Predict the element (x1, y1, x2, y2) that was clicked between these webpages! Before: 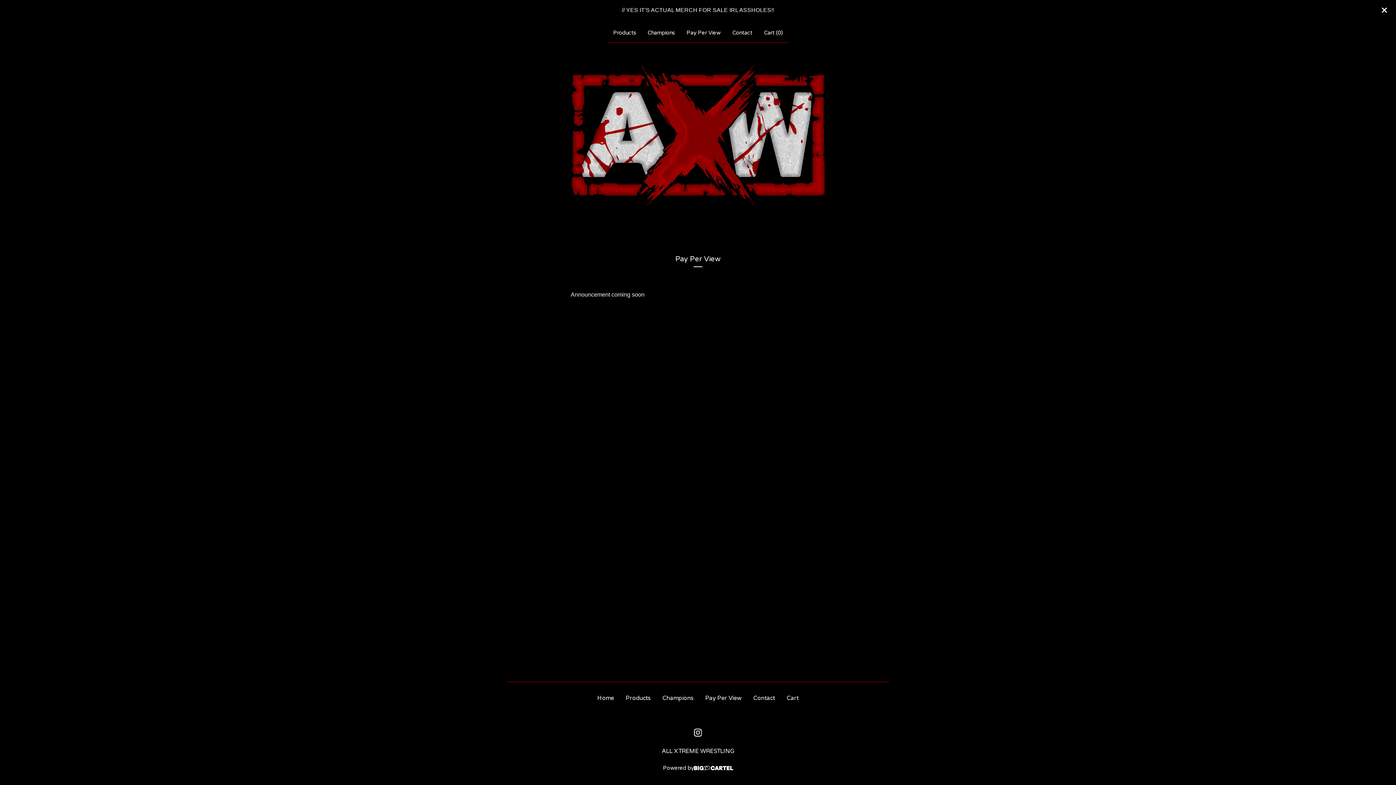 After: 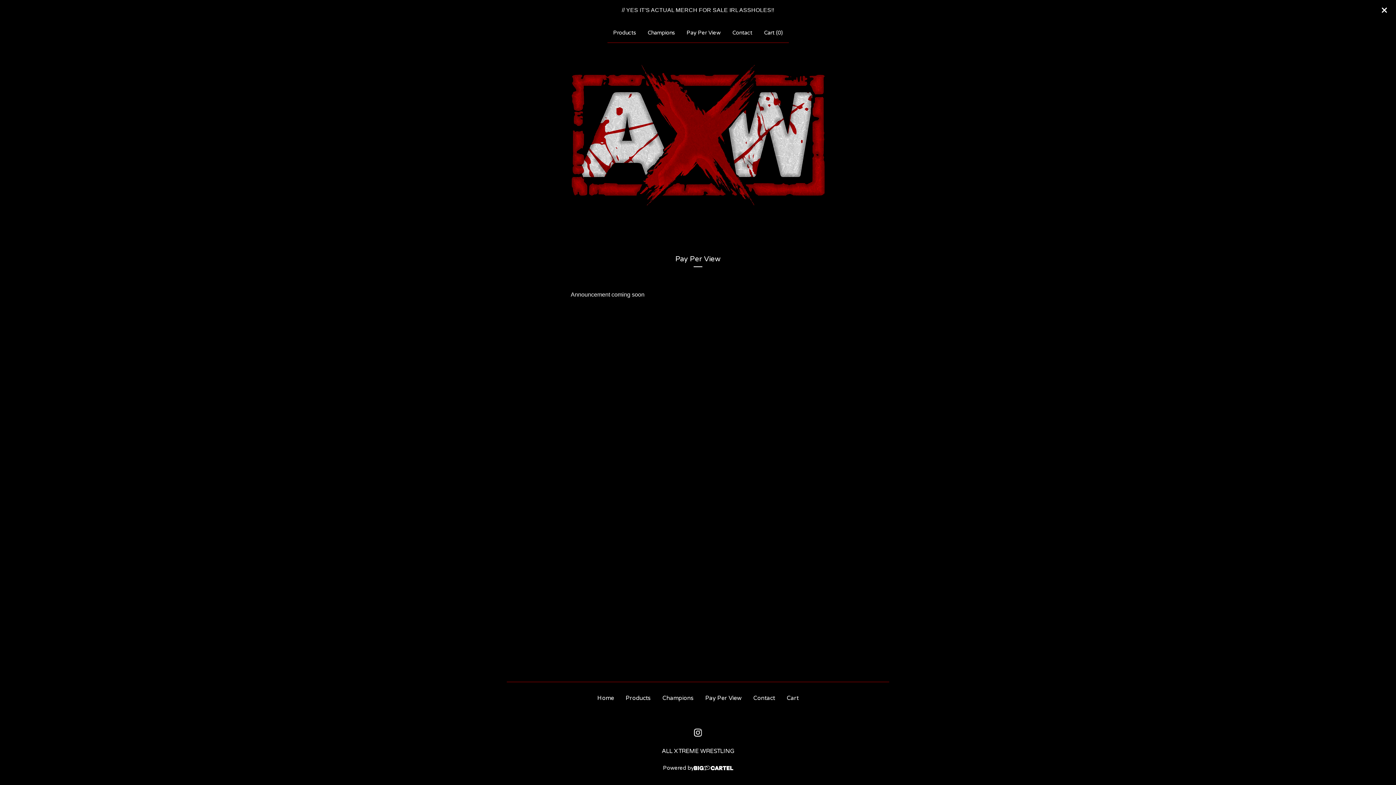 Action: bbox: (683, 25, 723, 39) label: Pay Per View